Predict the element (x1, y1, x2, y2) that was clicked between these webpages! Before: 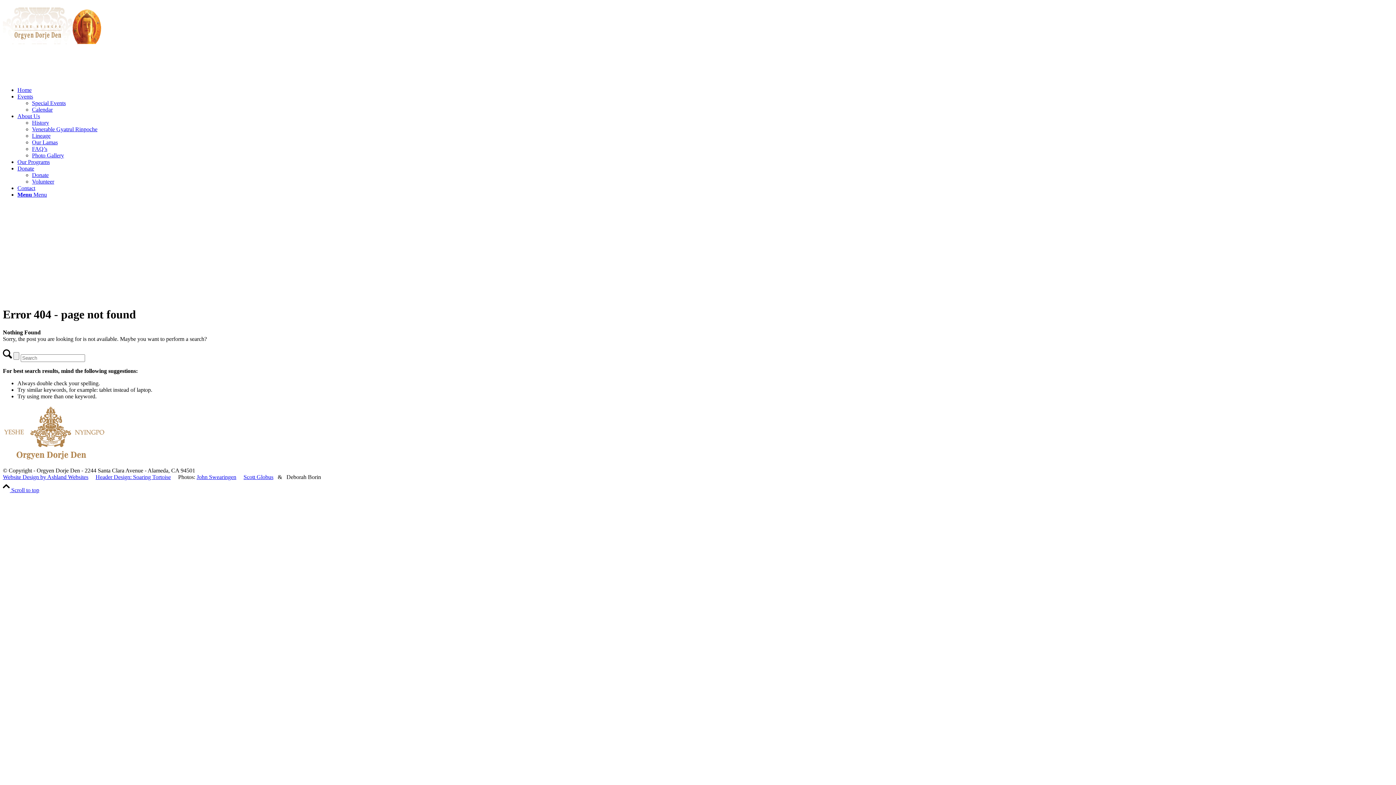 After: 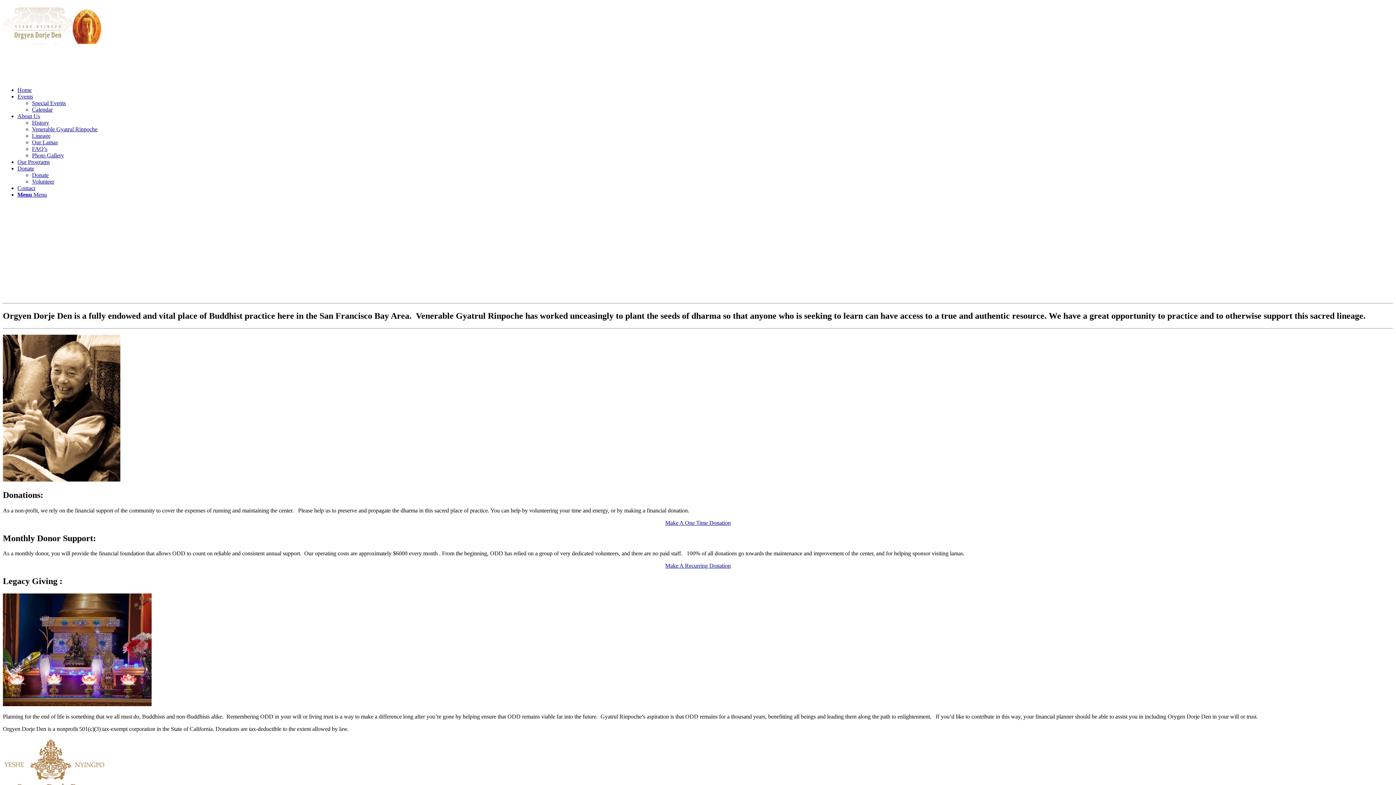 Action: label: Donate bbox: (32, 172, 48, 178)